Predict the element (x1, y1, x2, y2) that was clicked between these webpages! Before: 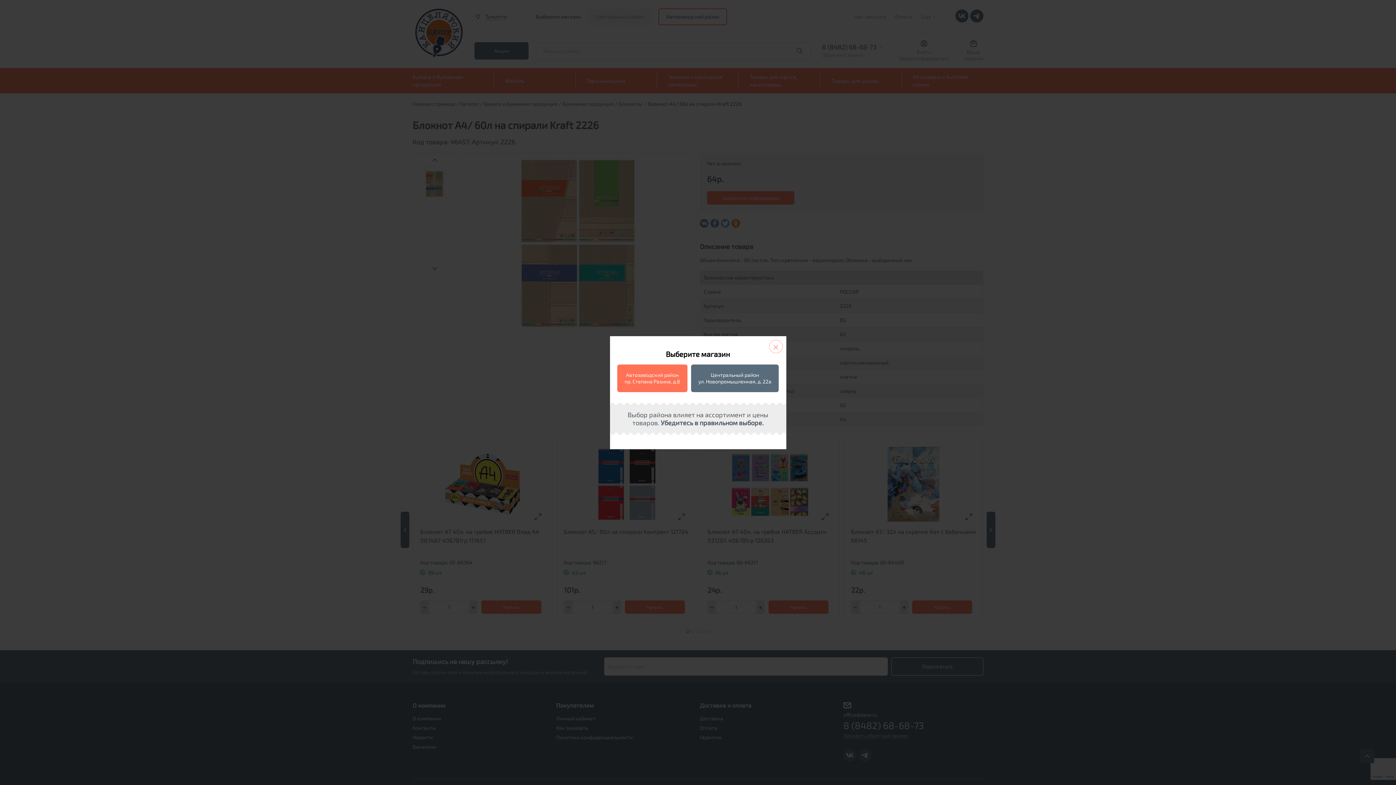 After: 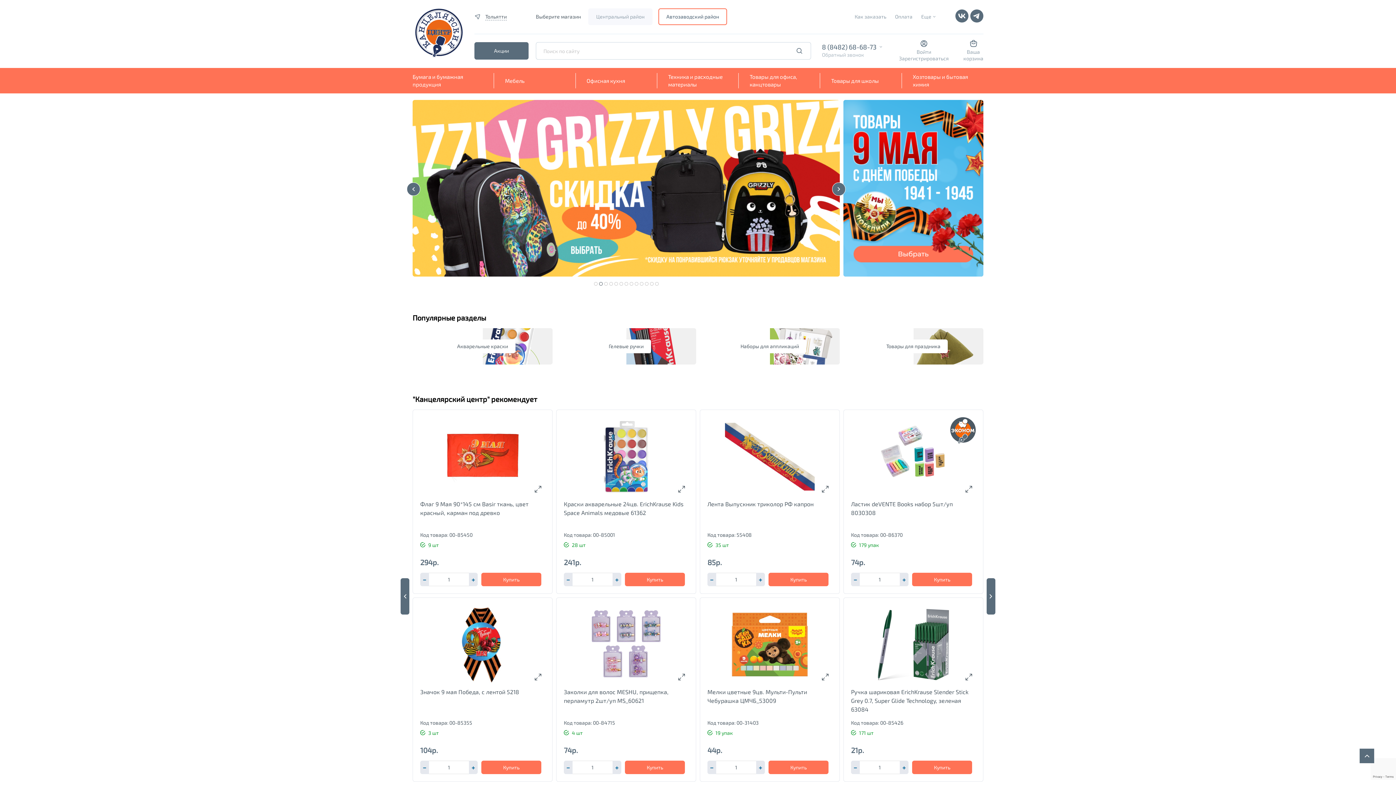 Action: label: Автозаводский район

пр. Степана Разина, д.8 bbox: (617, 364, 687, 392)